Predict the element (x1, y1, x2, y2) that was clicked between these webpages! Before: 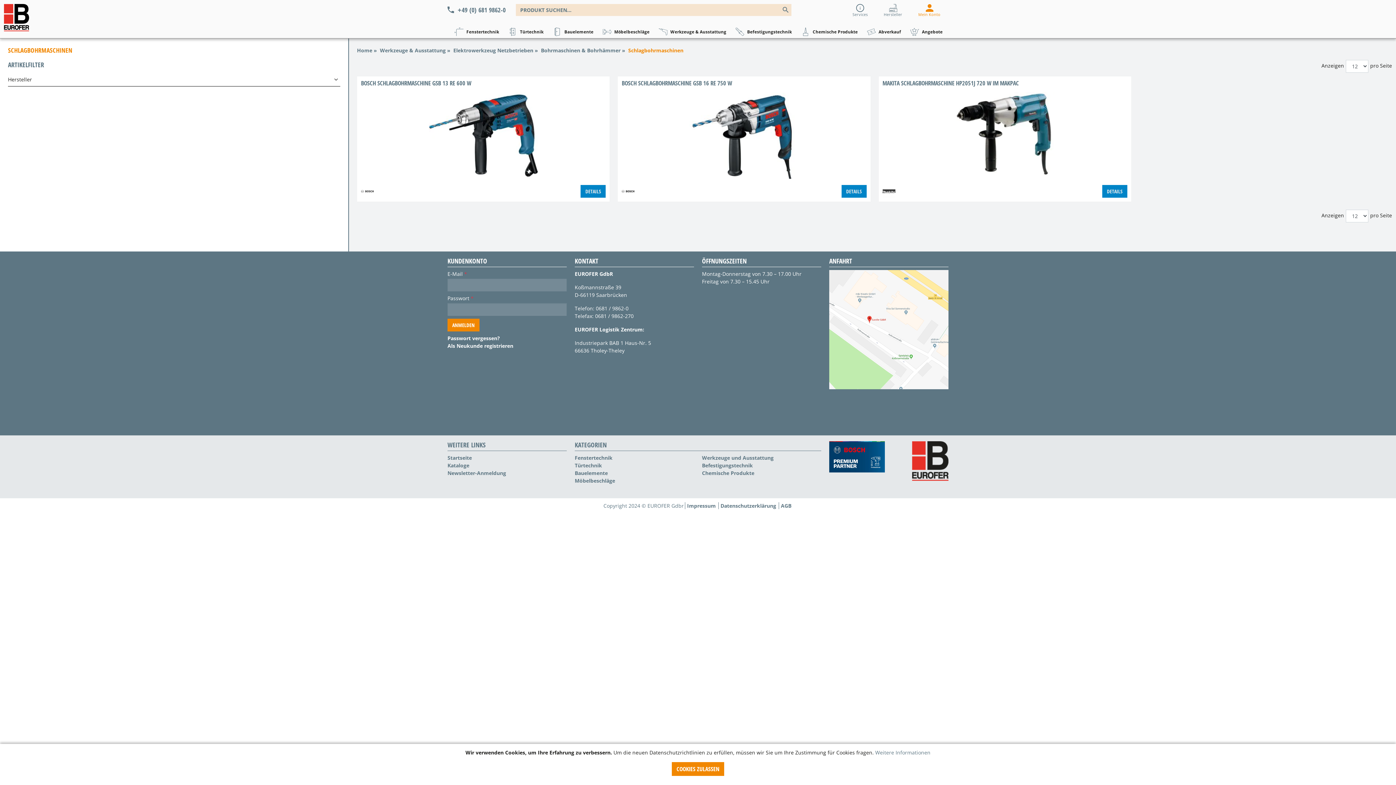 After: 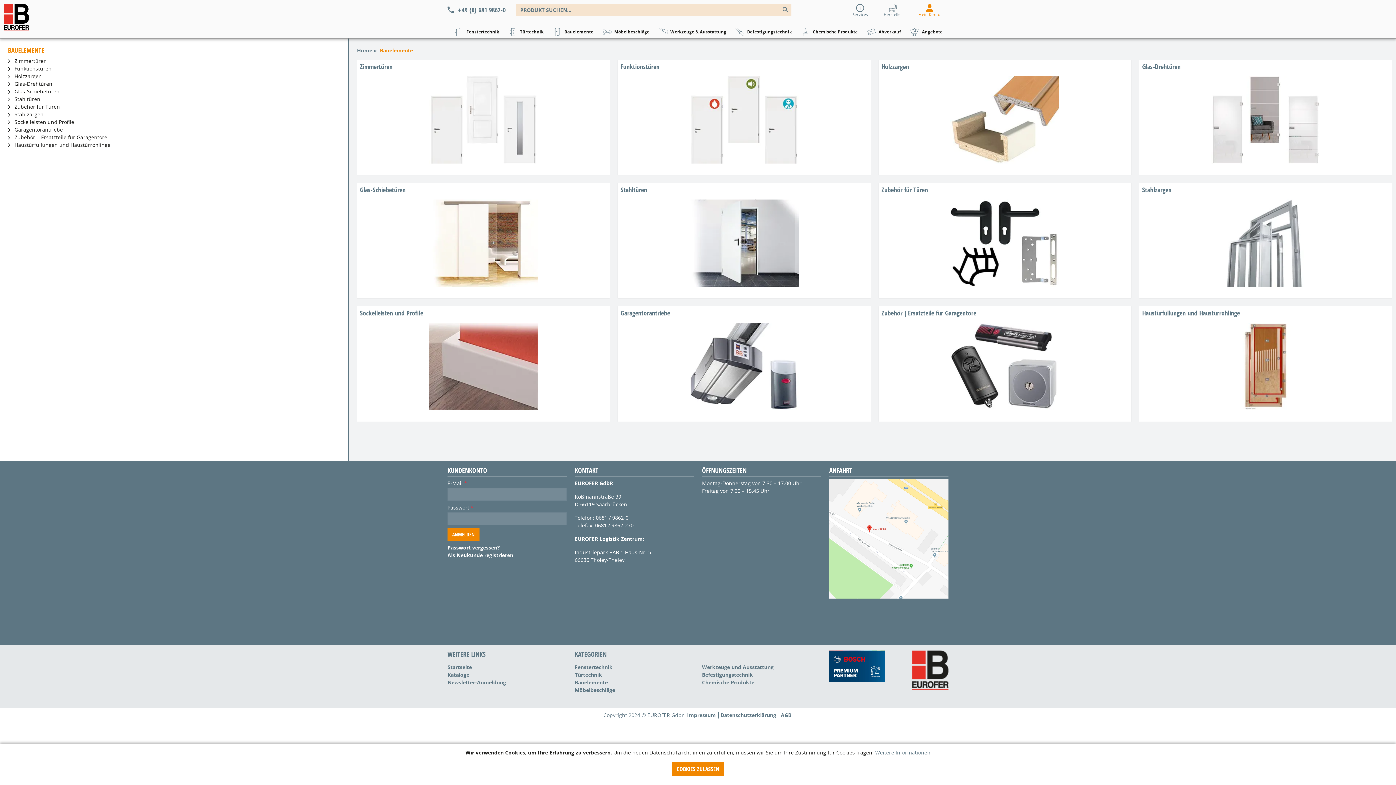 Action: bbox: (574, 469, 608, 476) label: Bauelemente